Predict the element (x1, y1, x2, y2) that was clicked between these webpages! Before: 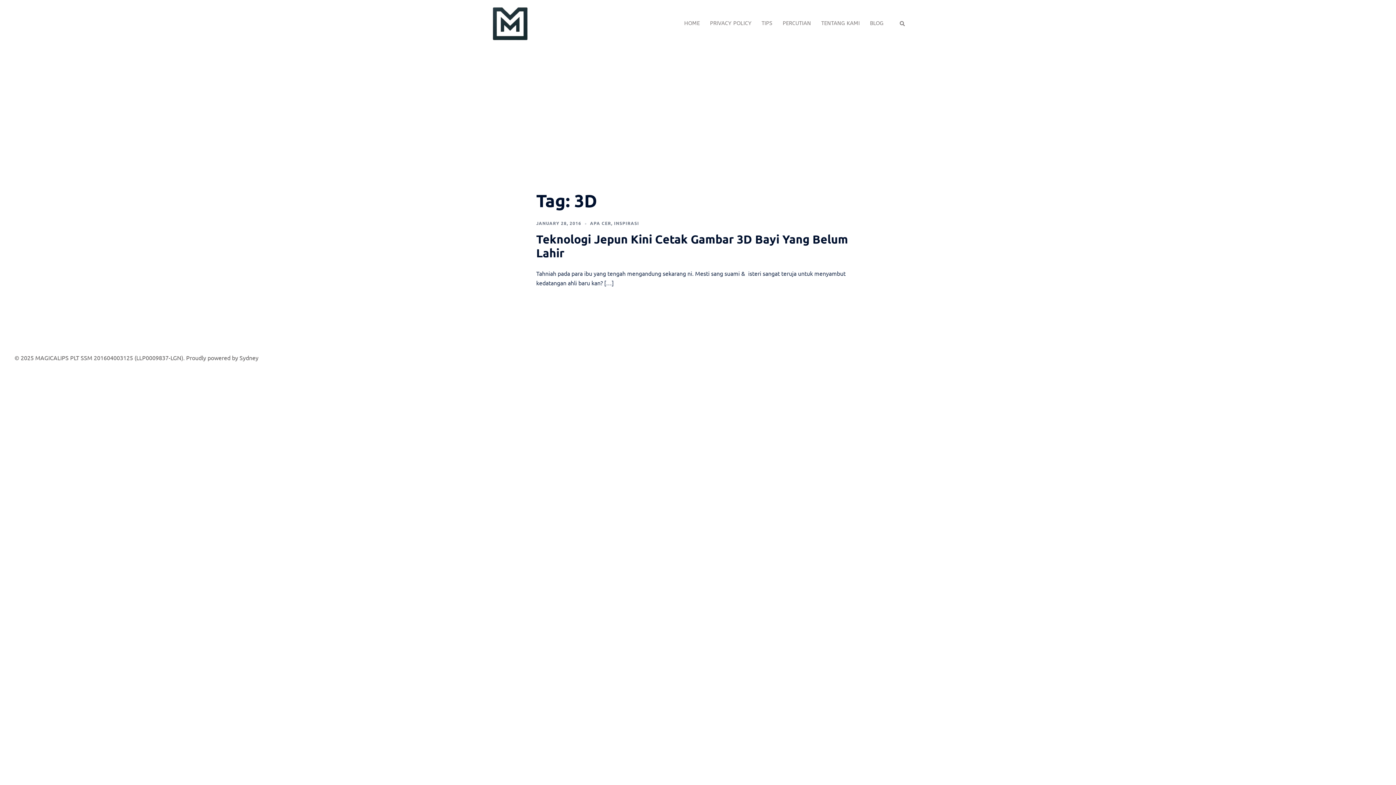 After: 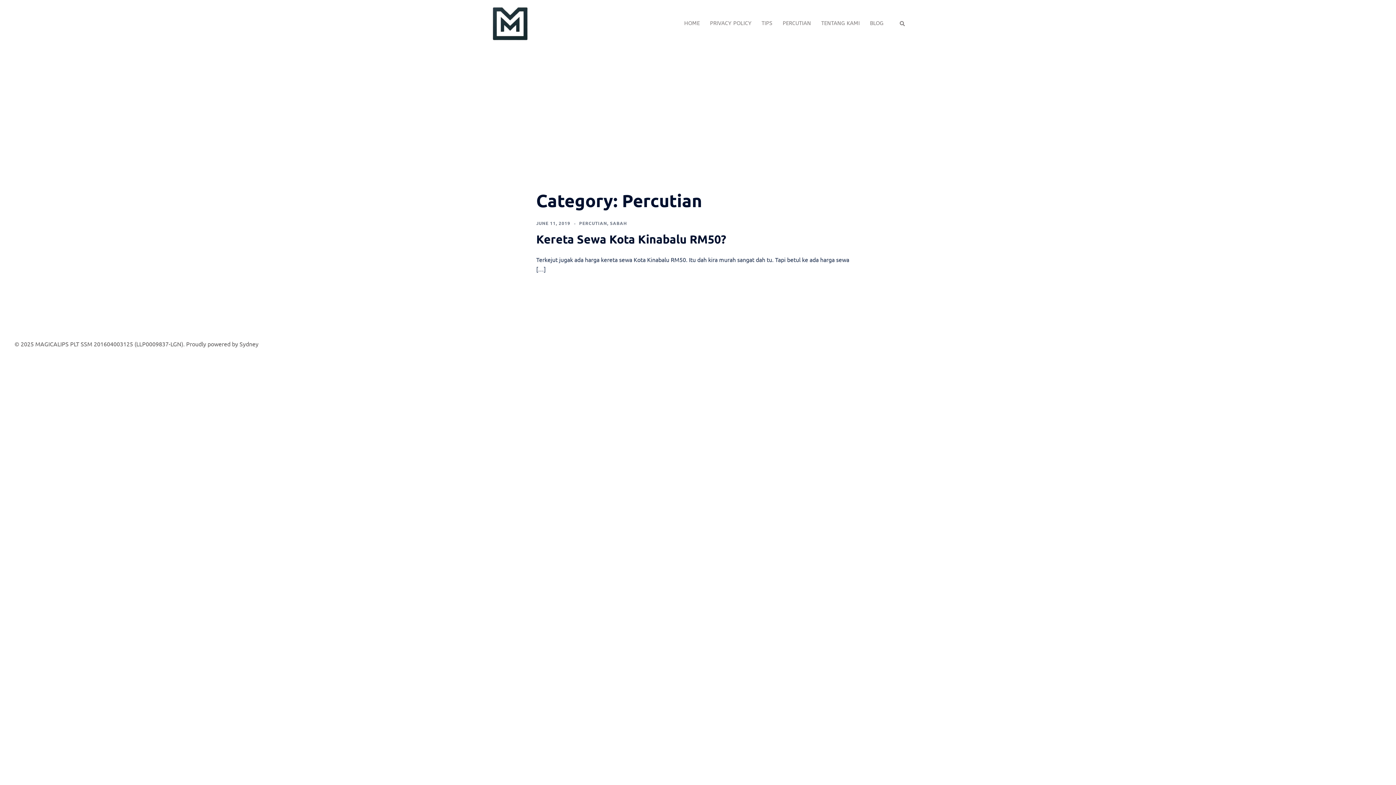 Action: label: PERCUTIAN bbox: (782, 19, 811, 28)